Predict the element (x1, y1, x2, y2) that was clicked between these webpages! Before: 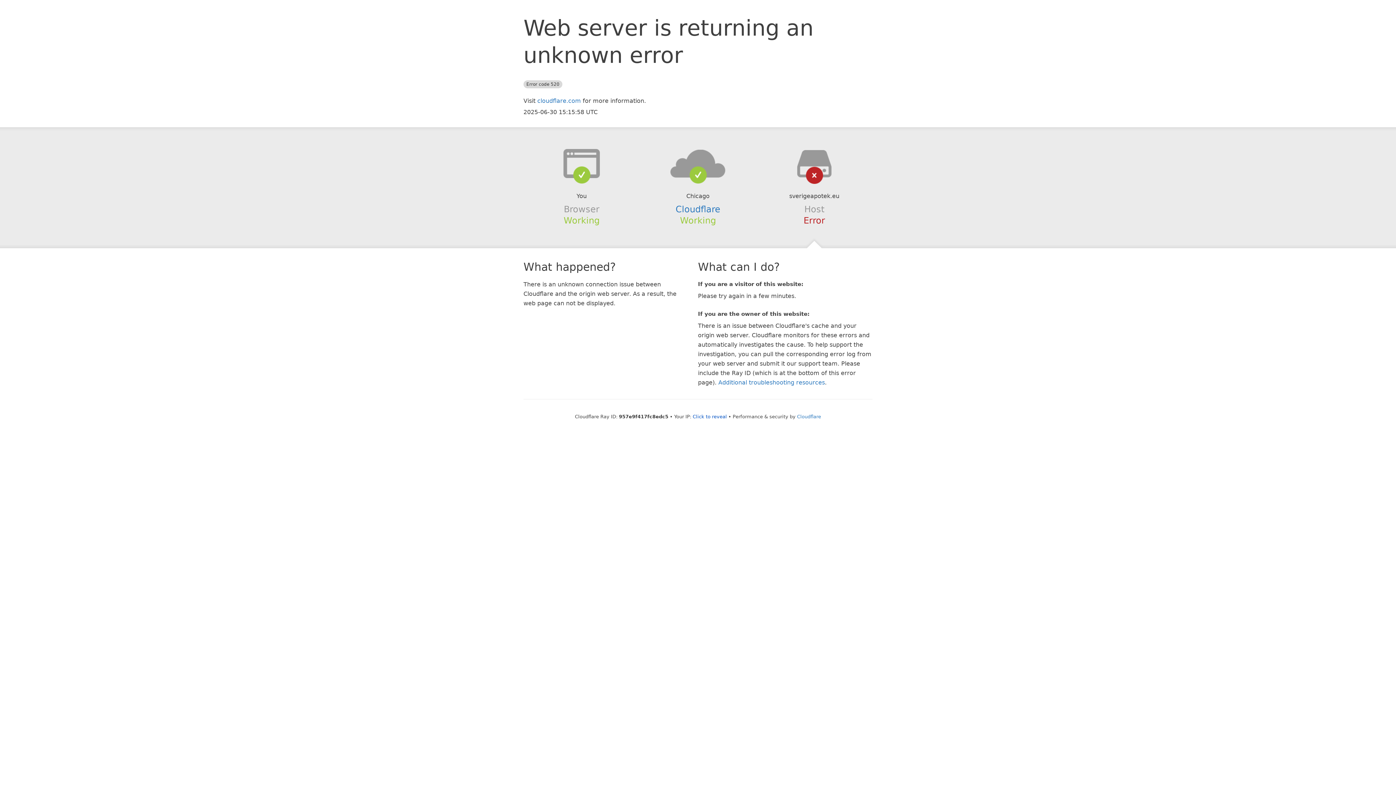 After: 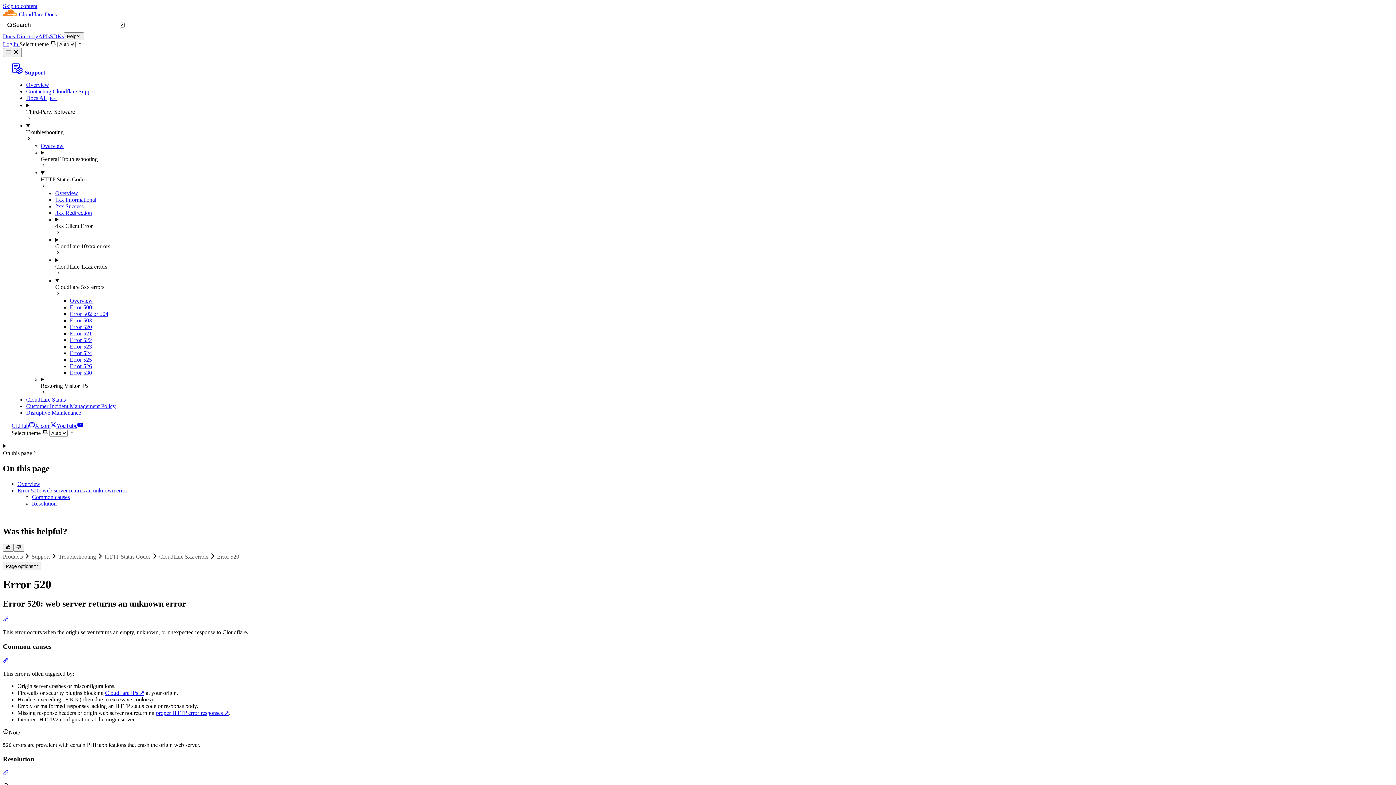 Action: label: Additional troubleshooting resources bbox: (718, 379, 825, 386)